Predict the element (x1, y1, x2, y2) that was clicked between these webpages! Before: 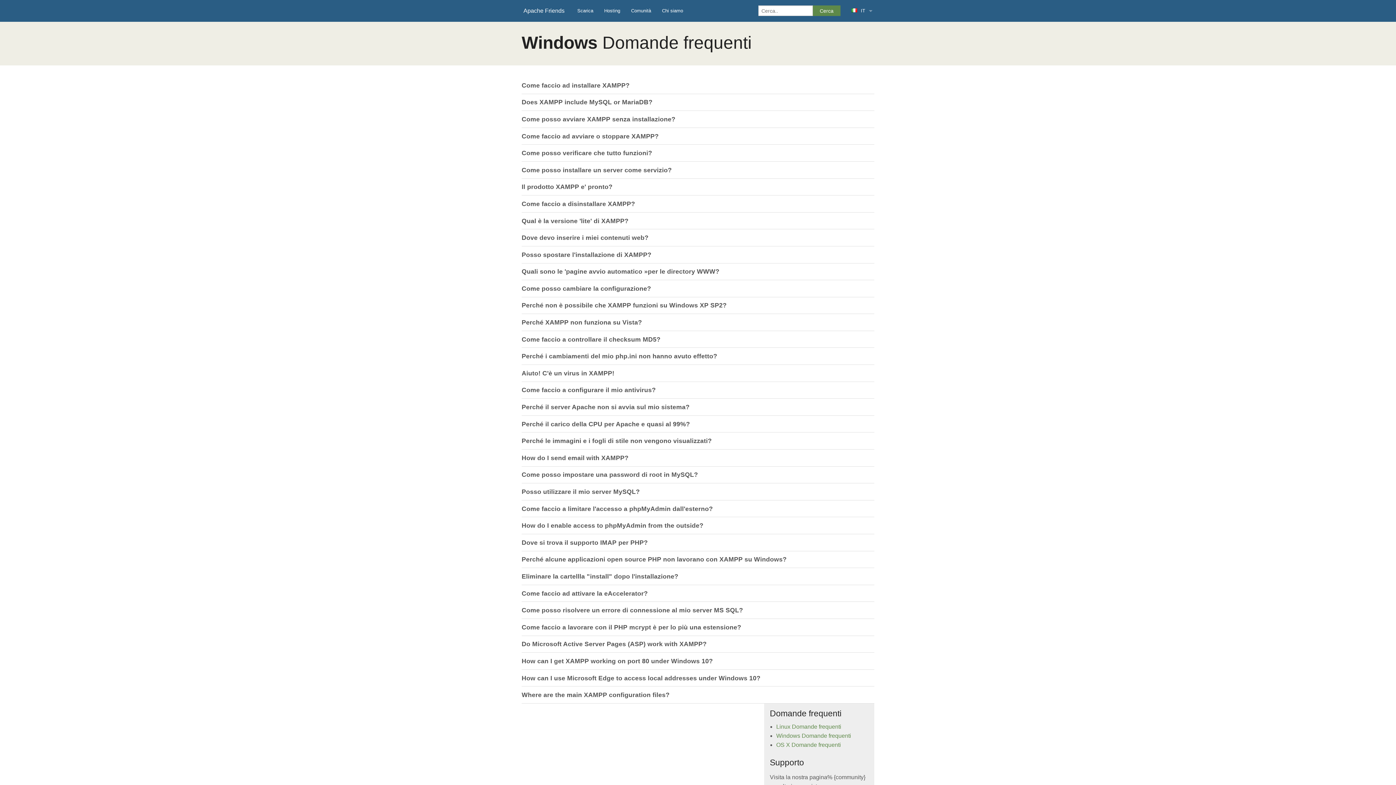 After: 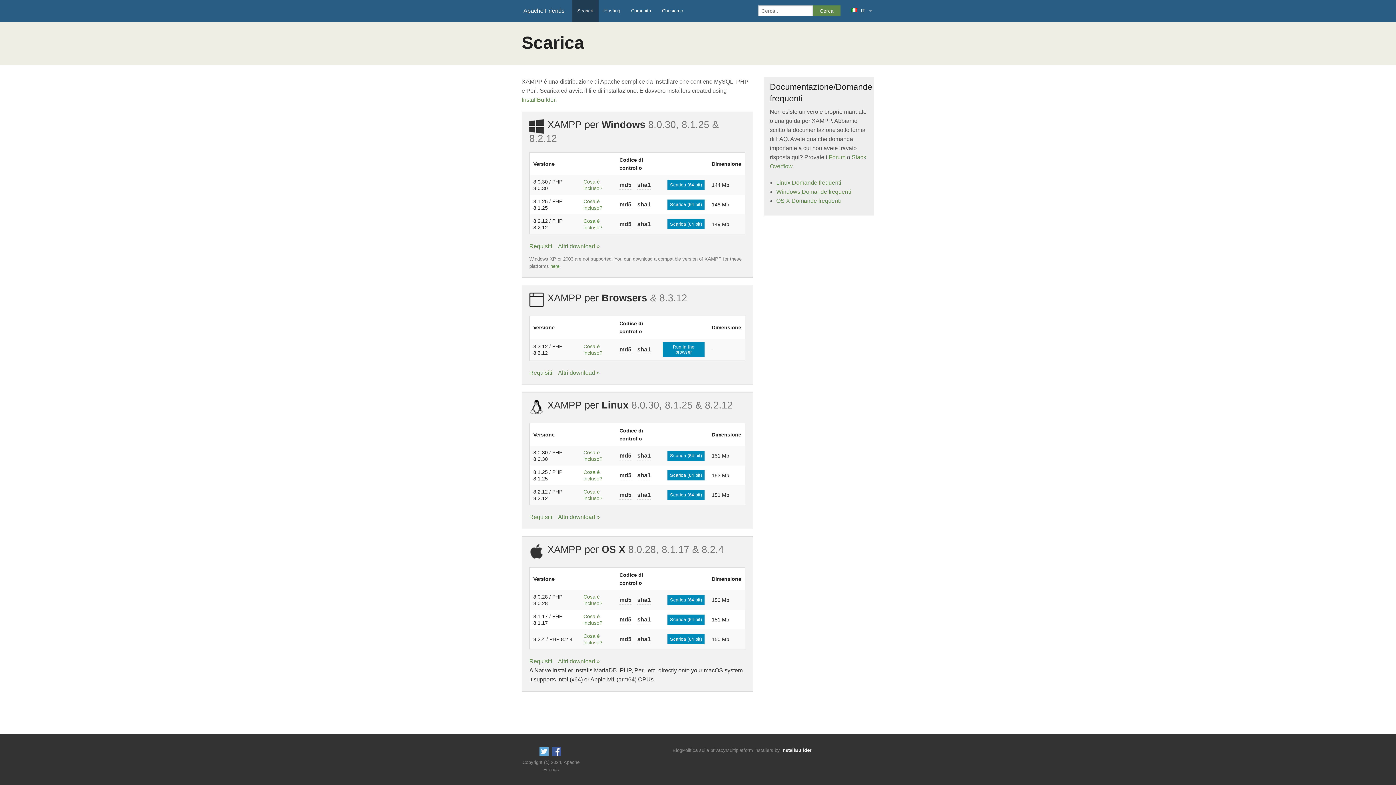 Action: label: Scarica bbox: (572, 0, 598, 21)